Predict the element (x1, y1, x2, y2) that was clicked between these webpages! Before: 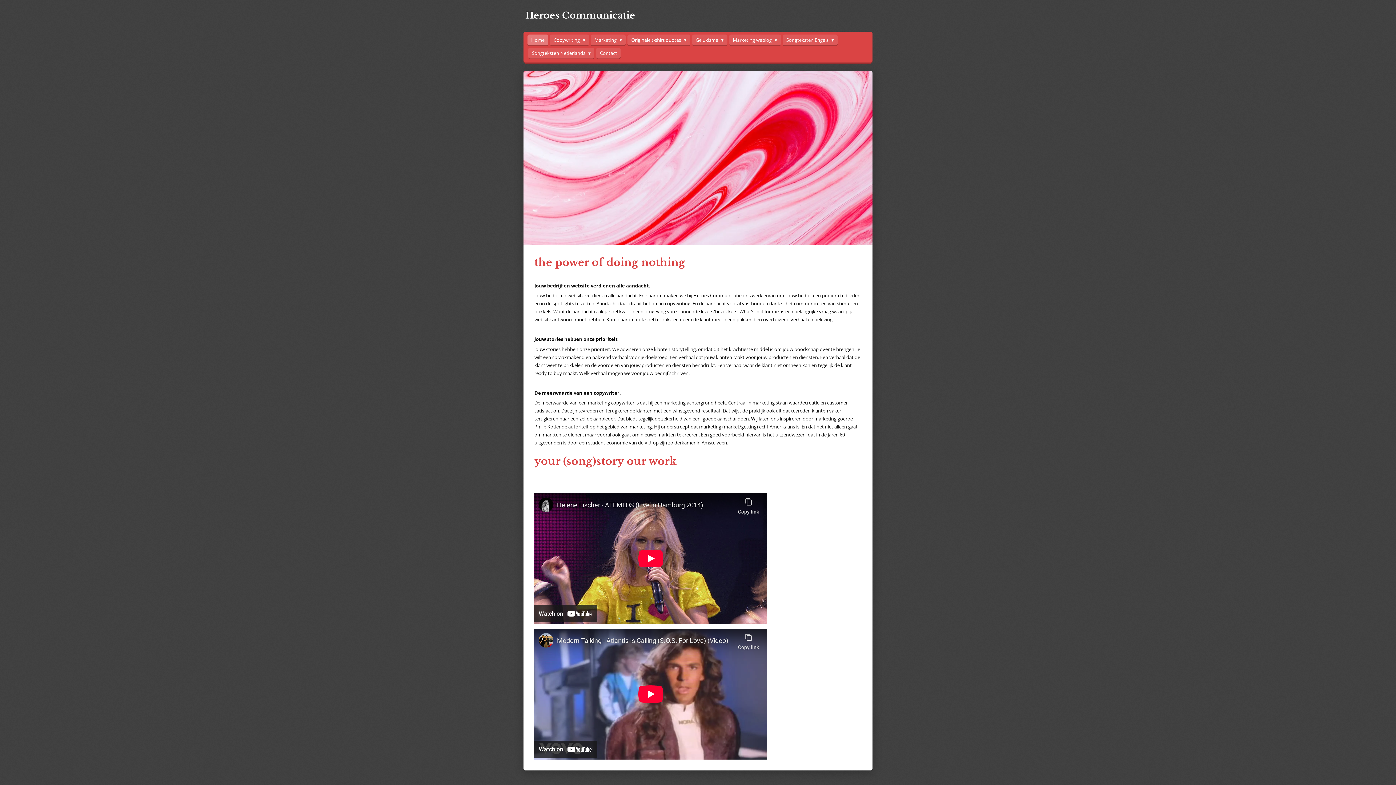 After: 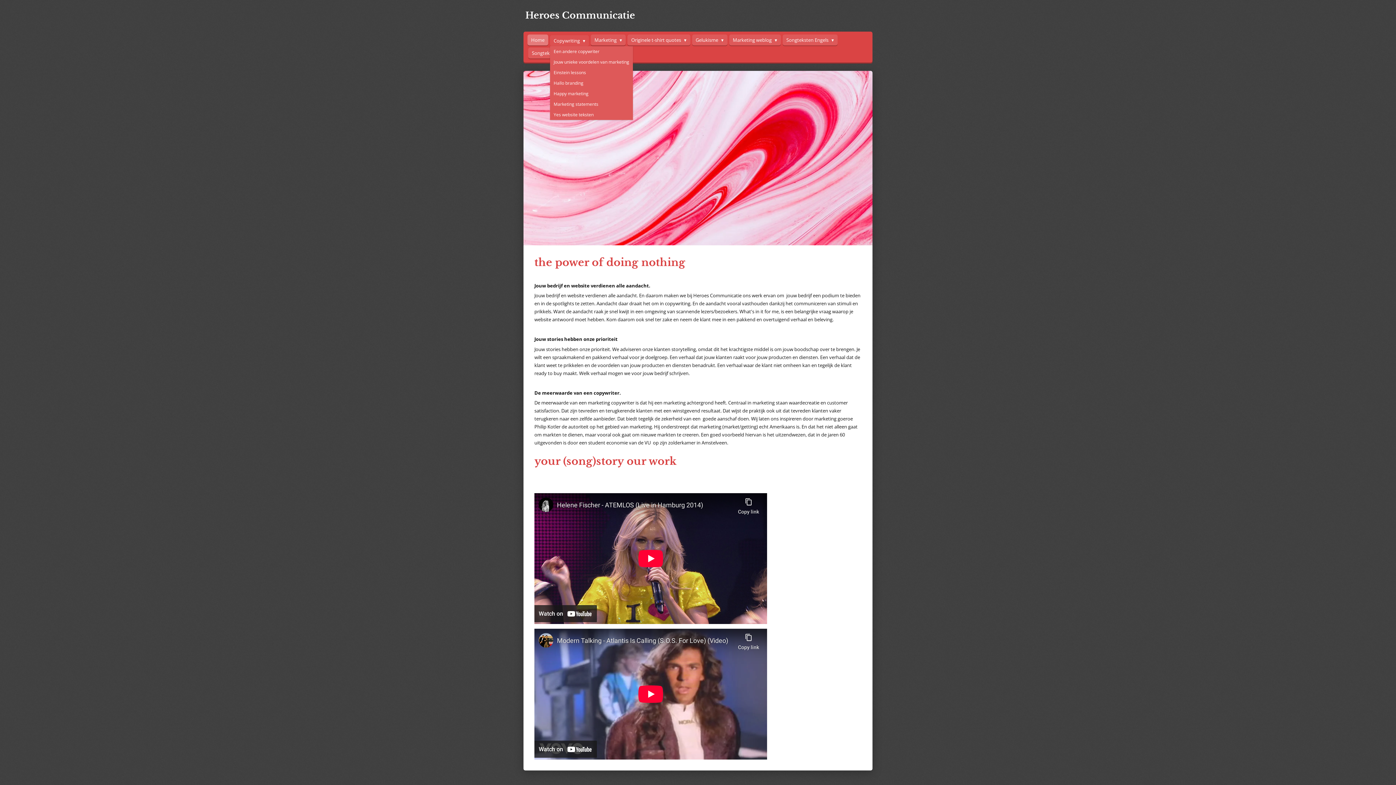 Action: label: Copywriting  bbox: (550, 34, 589, 45)